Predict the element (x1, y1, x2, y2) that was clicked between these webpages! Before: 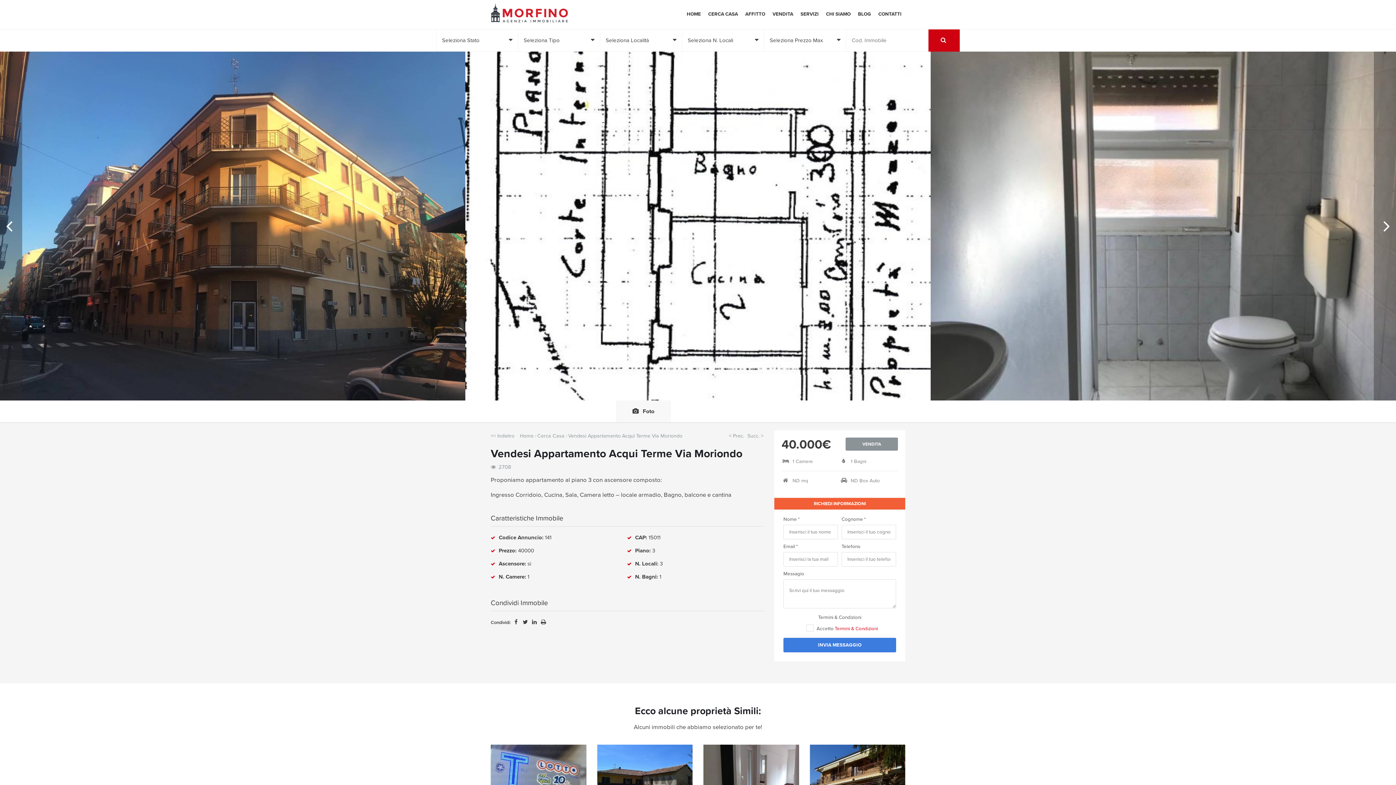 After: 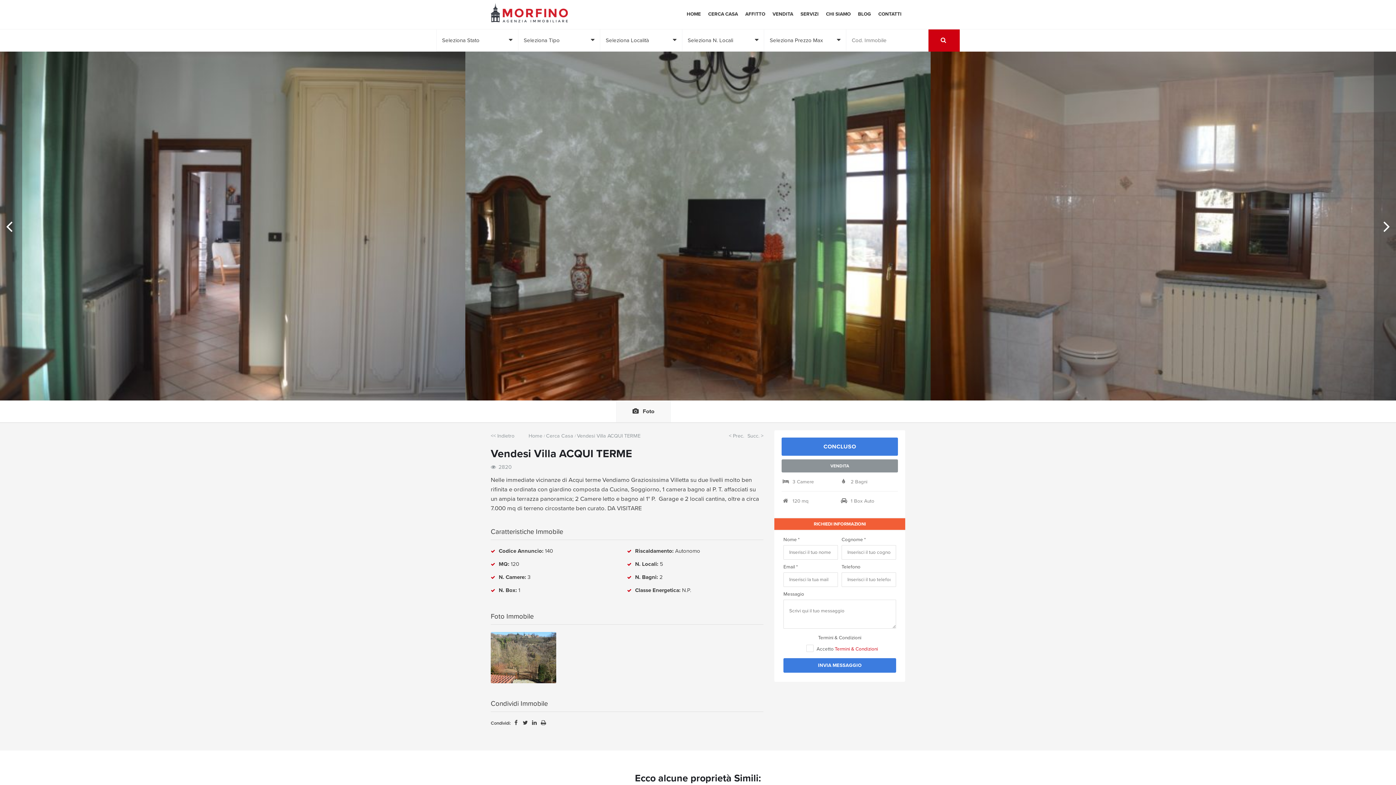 Action: bbox: (729, 432, 744, 439) label: < Prec.